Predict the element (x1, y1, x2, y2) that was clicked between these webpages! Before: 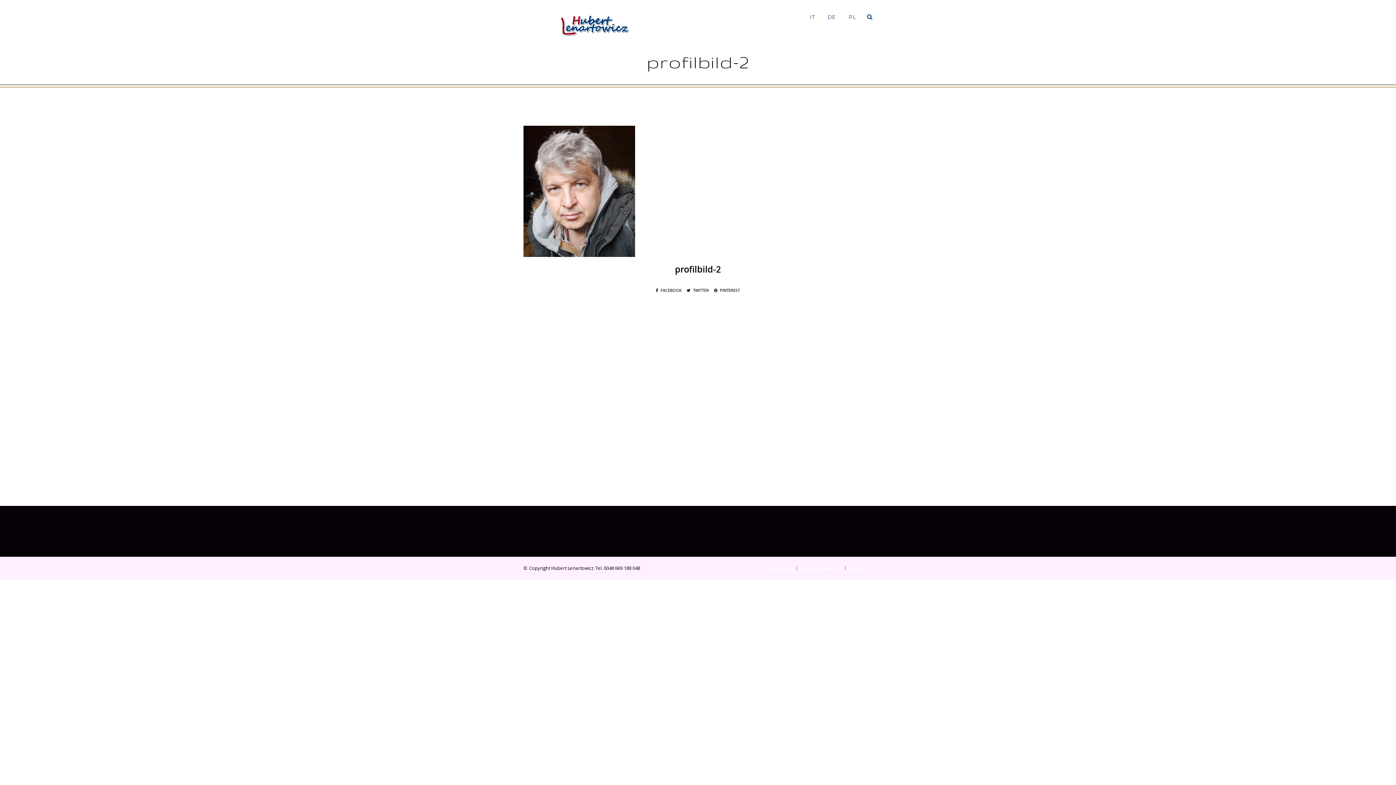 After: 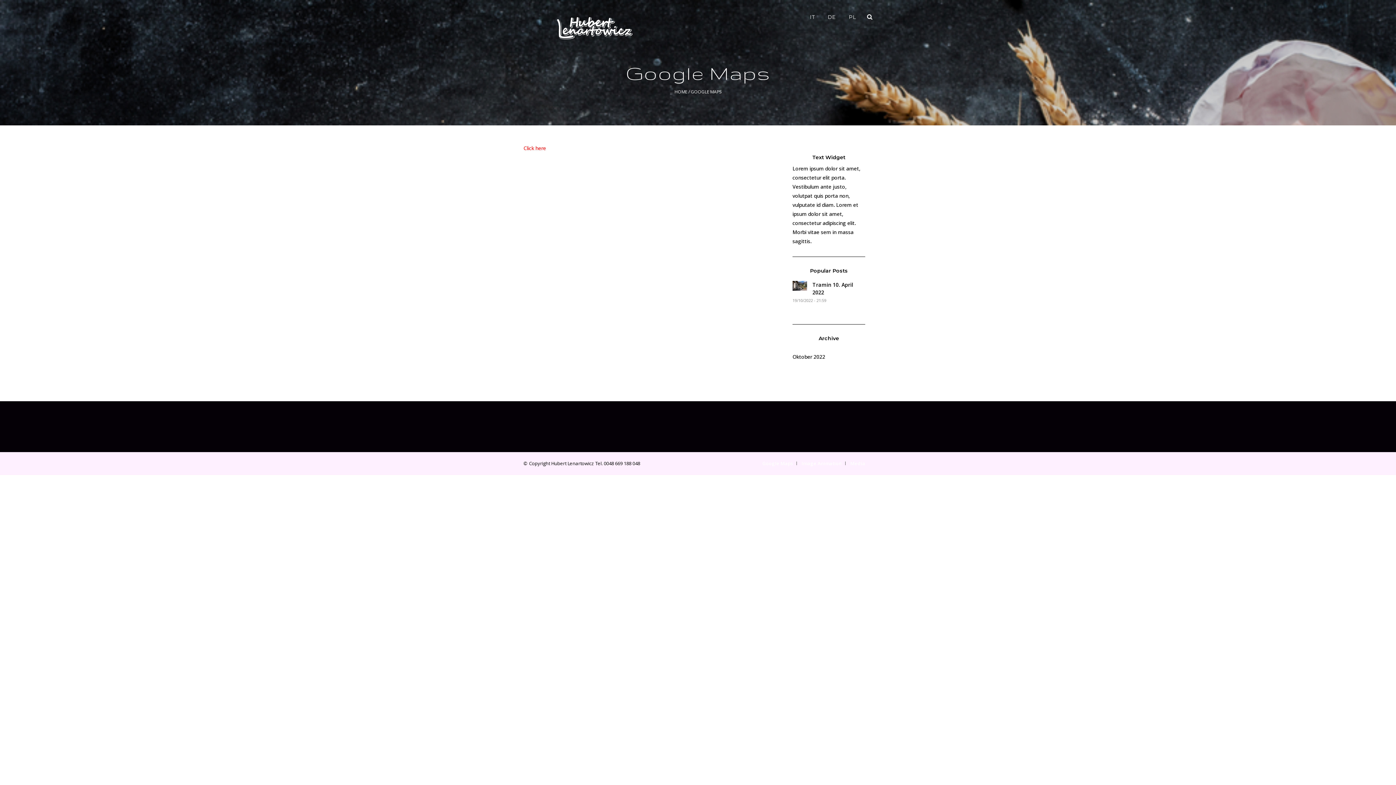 Action: label: Google Maps bbox: (762, 564, 793, 571)